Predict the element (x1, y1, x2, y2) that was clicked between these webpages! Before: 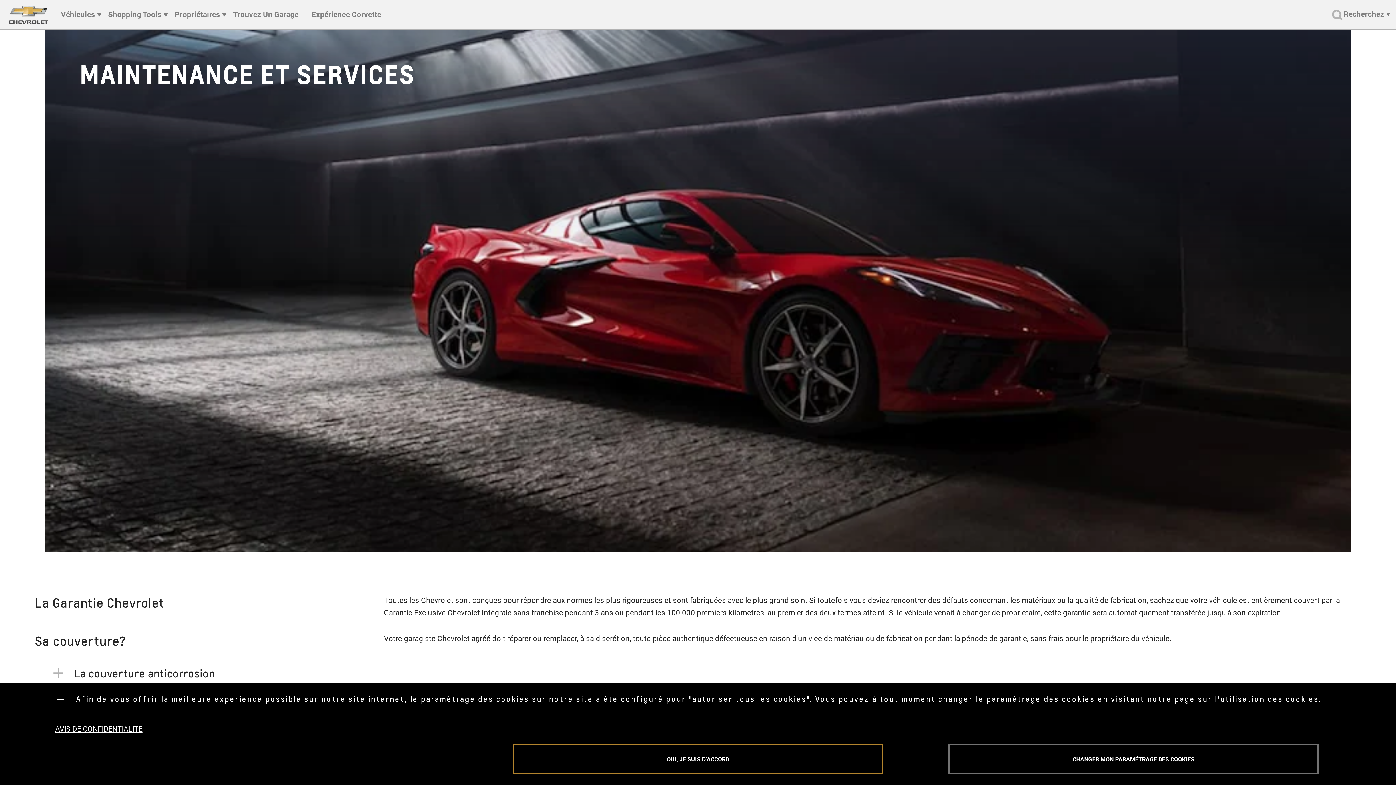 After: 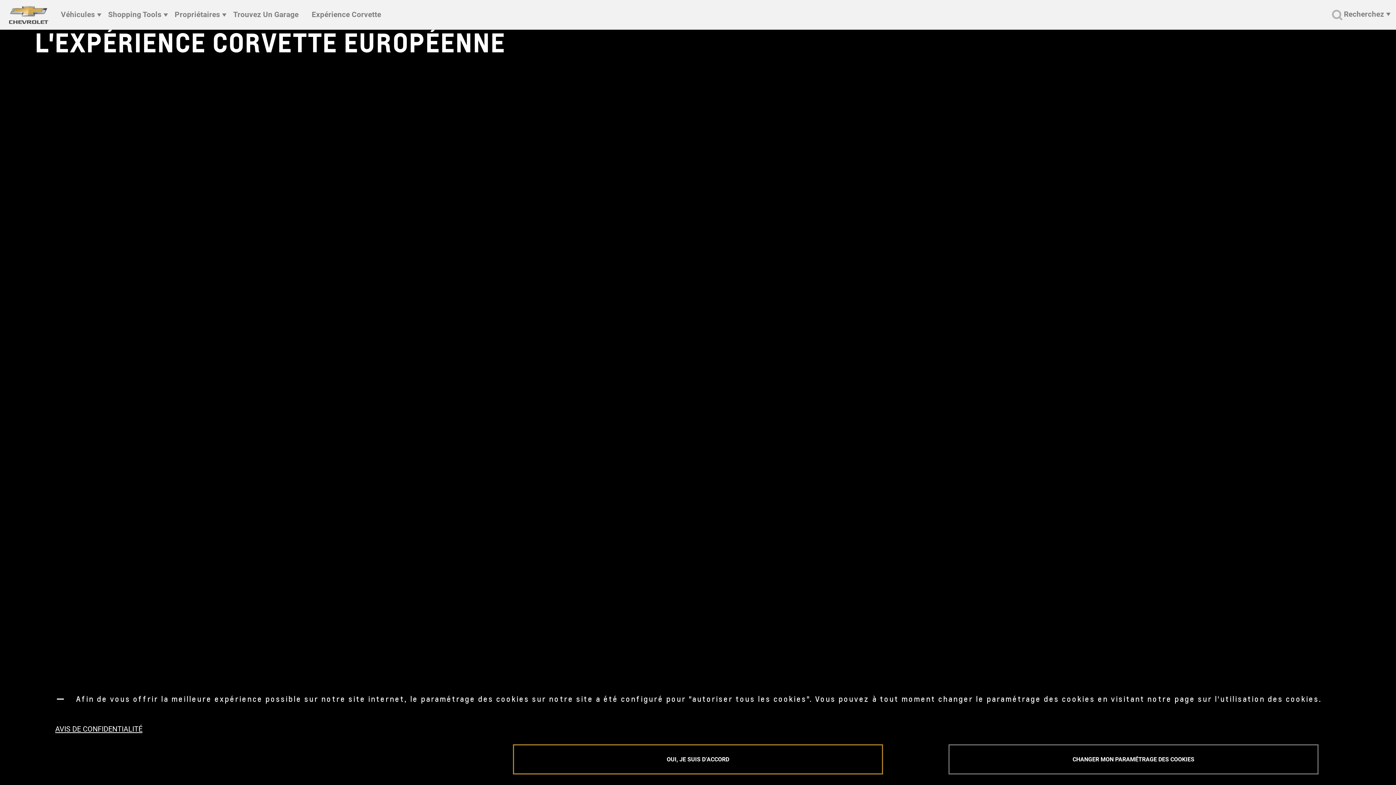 Action: bbox: (311, 9, 381, 19) label: Expérience Corvette